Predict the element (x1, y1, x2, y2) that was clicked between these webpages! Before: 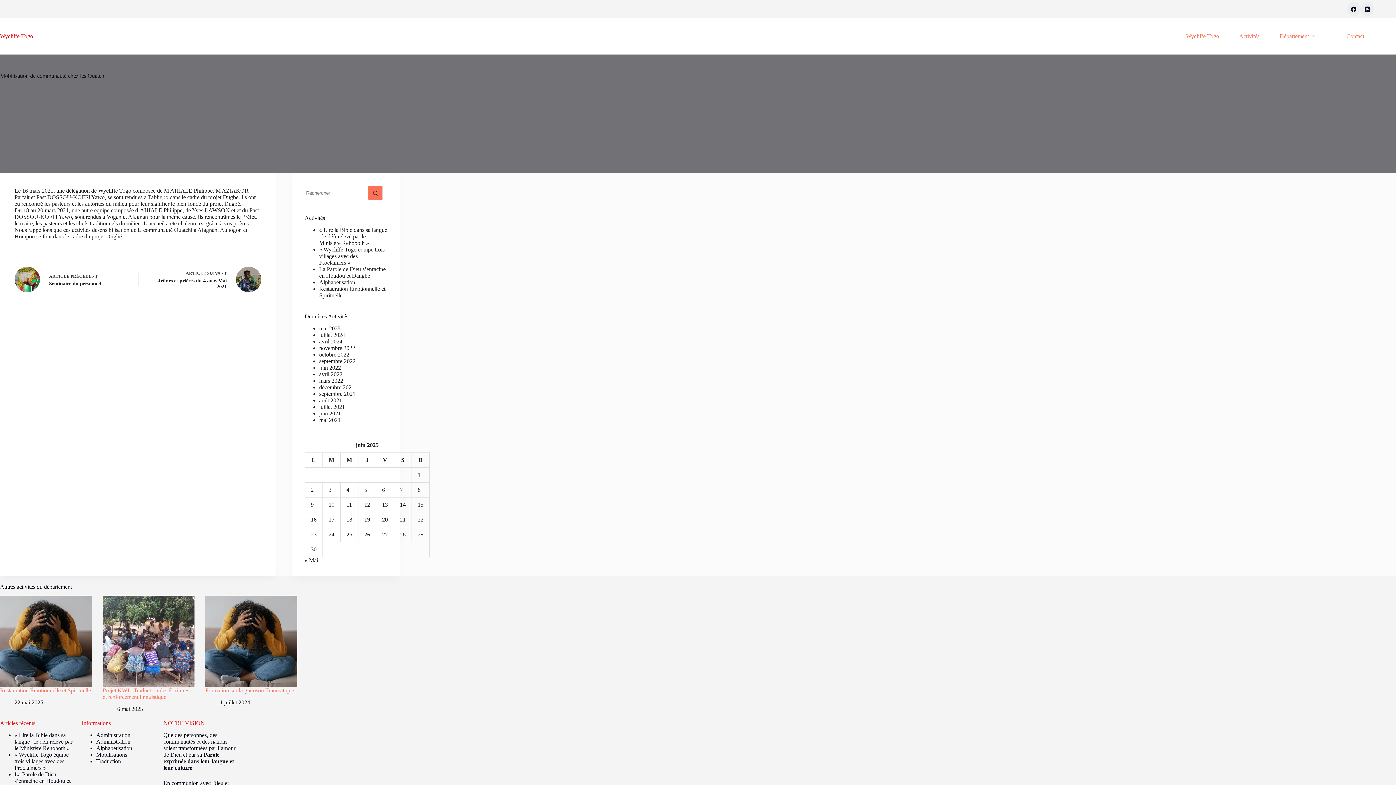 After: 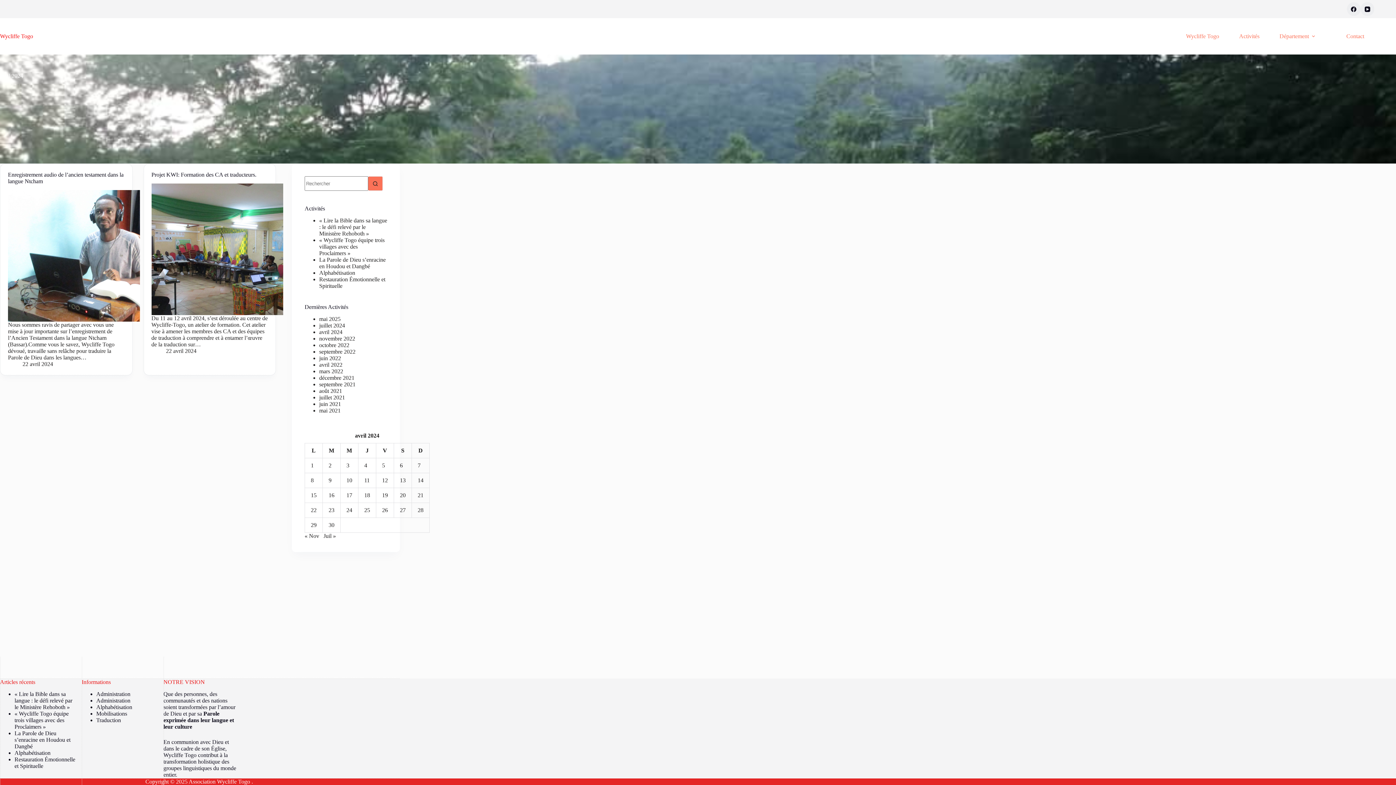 Action: bbox: (319, 338, 342, 344) label: avril 2024